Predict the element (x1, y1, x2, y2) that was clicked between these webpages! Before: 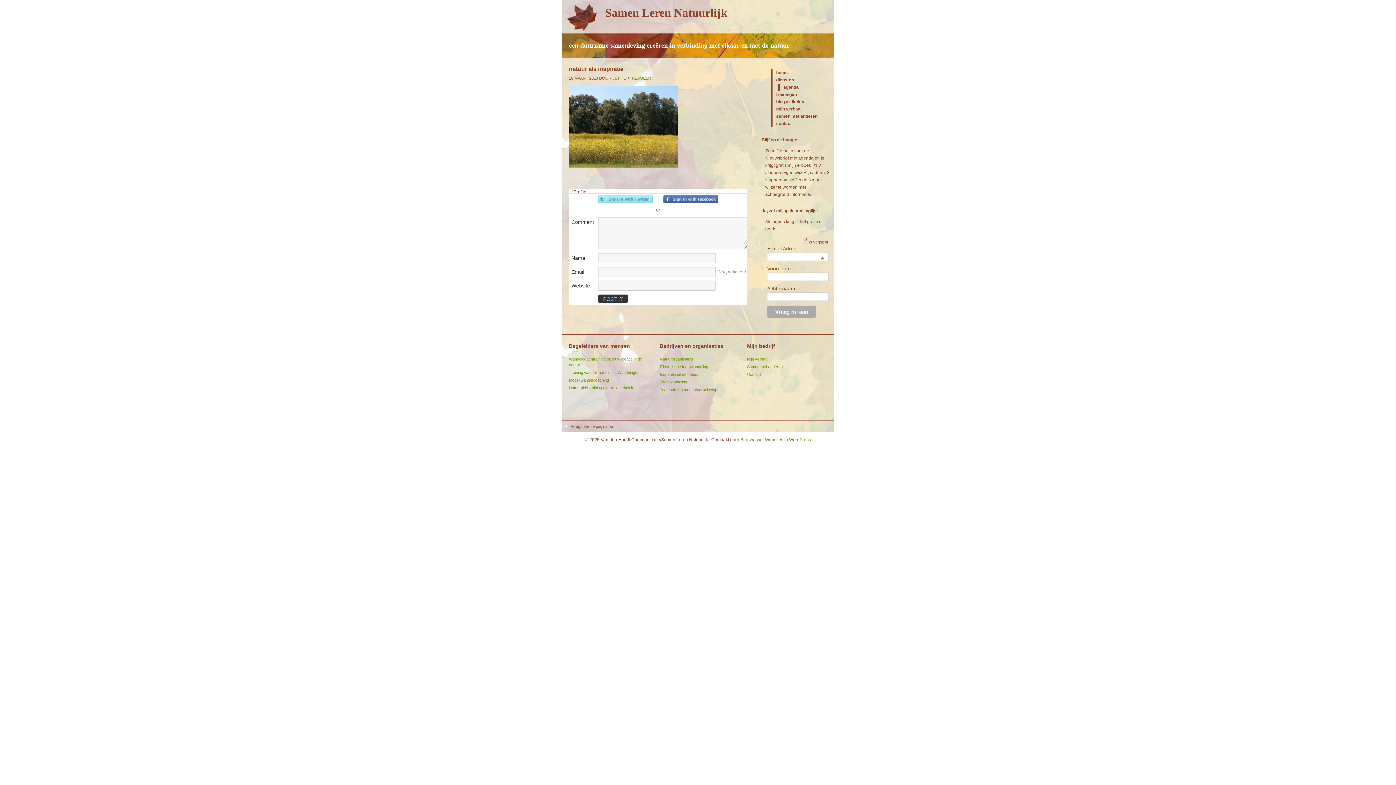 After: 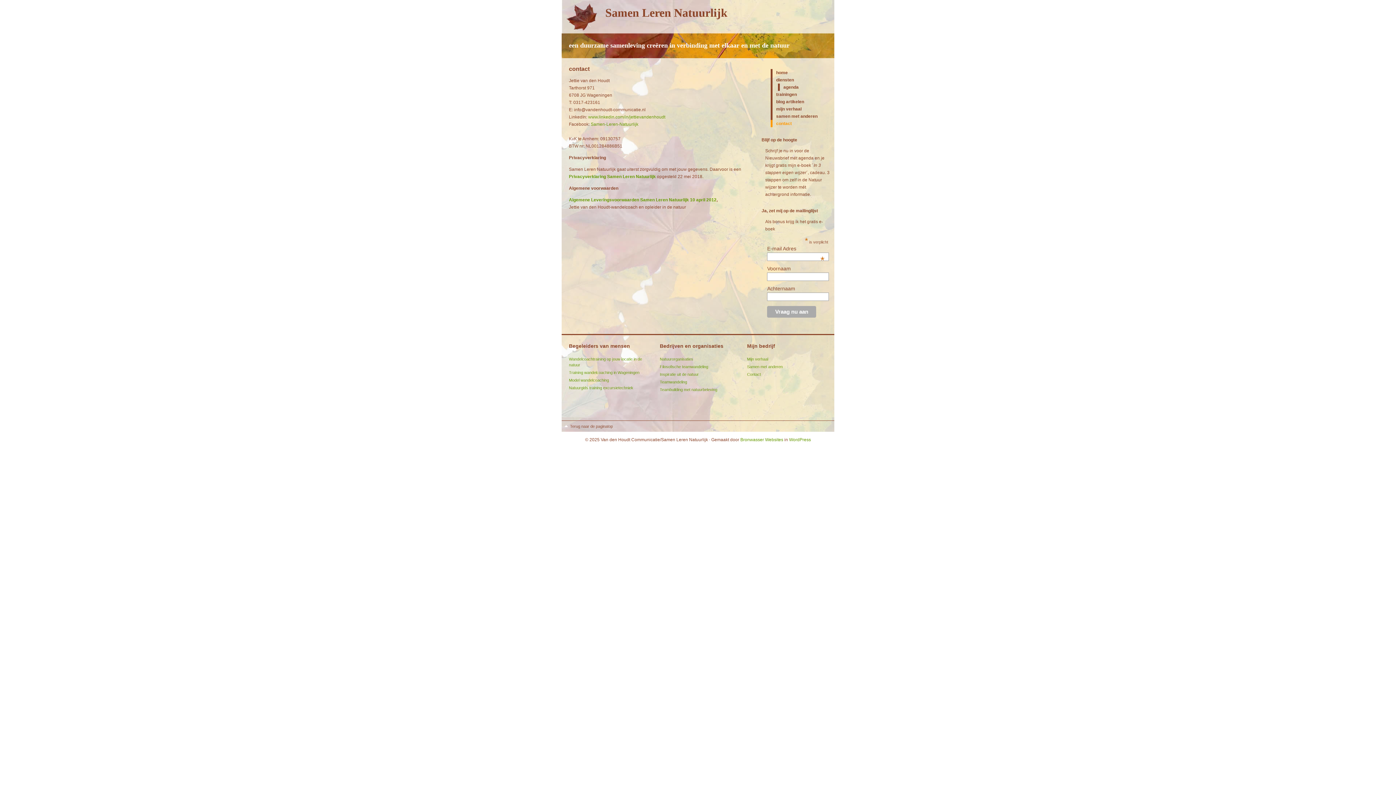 Action: label: contact bbox: (776, 121, 792, 126)